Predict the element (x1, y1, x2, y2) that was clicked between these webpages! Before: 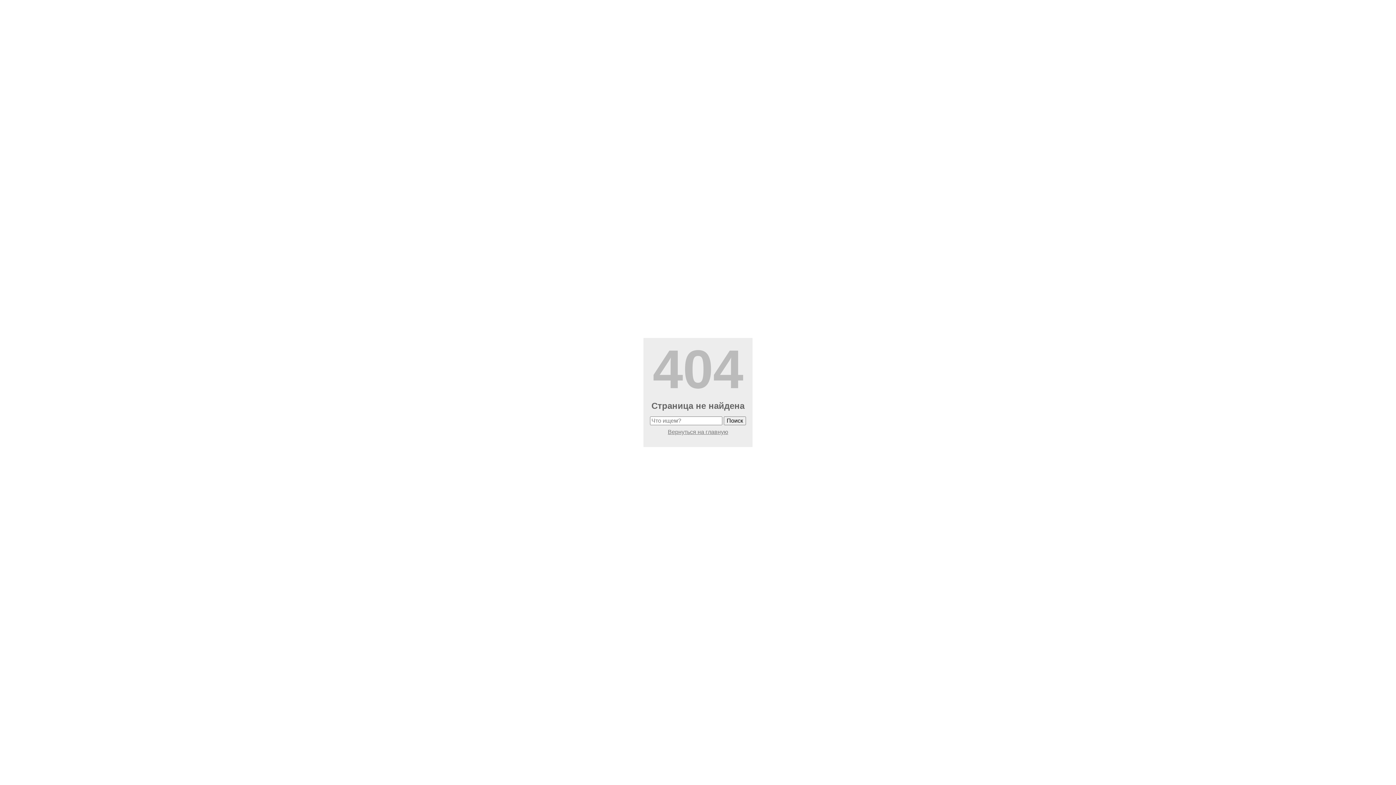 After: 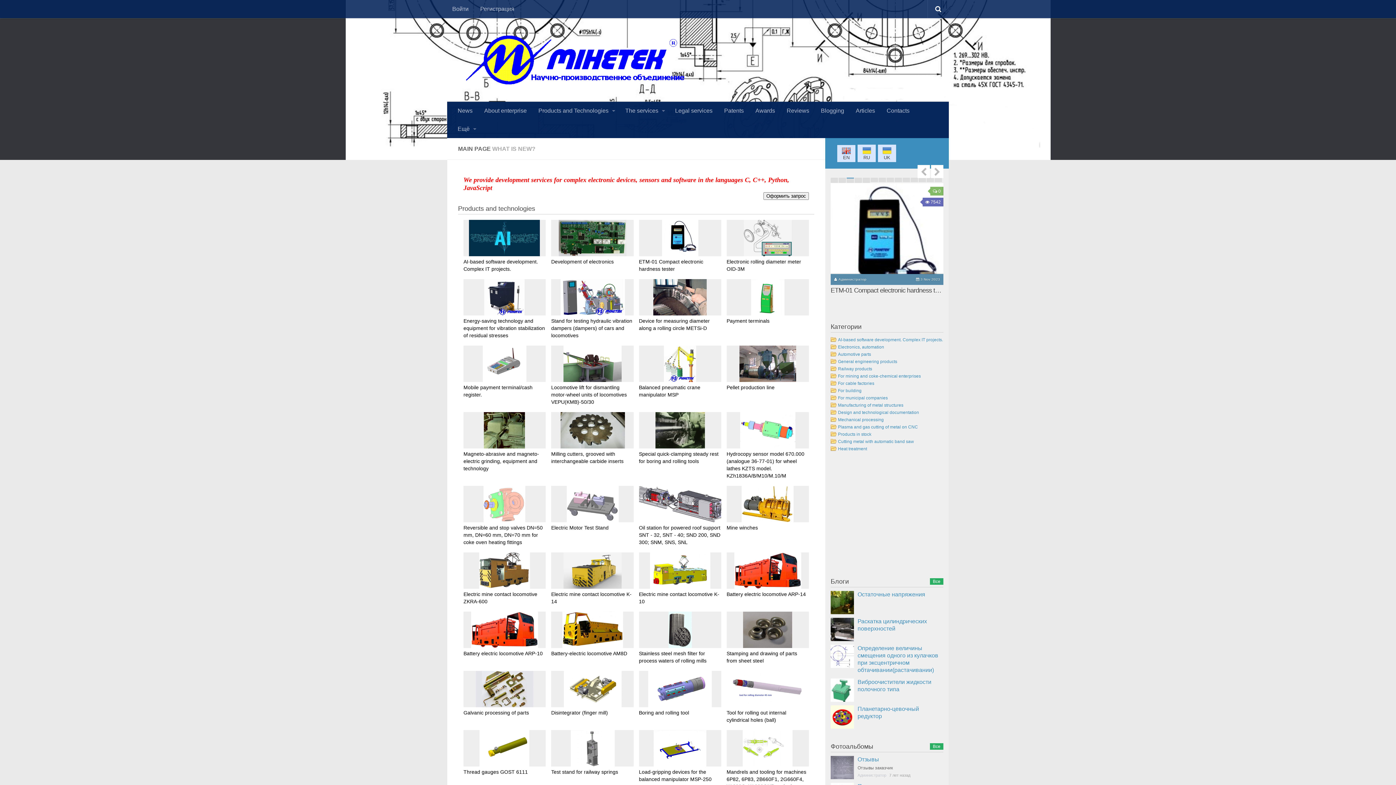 Action: bbox: (668, 429, 728, 435) label: Вернуться на главную